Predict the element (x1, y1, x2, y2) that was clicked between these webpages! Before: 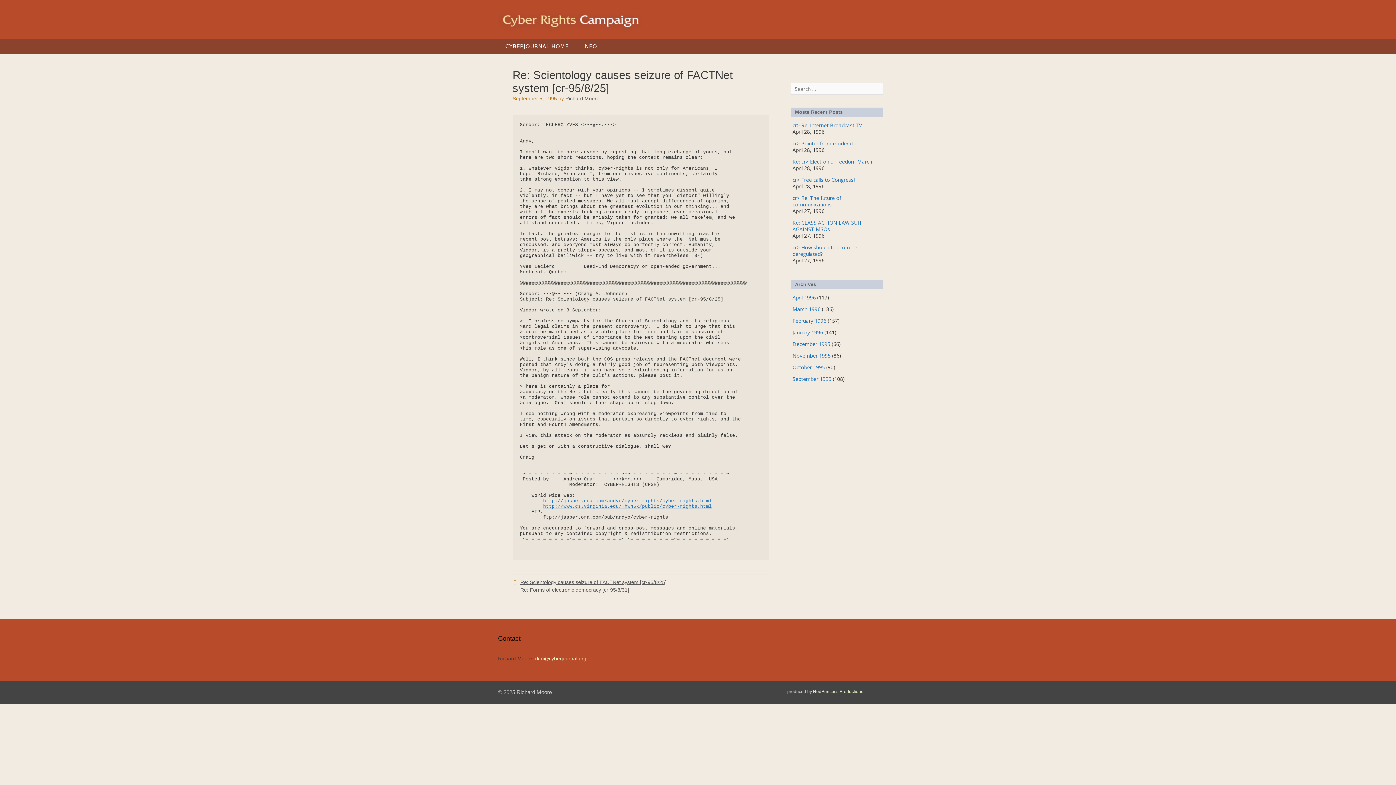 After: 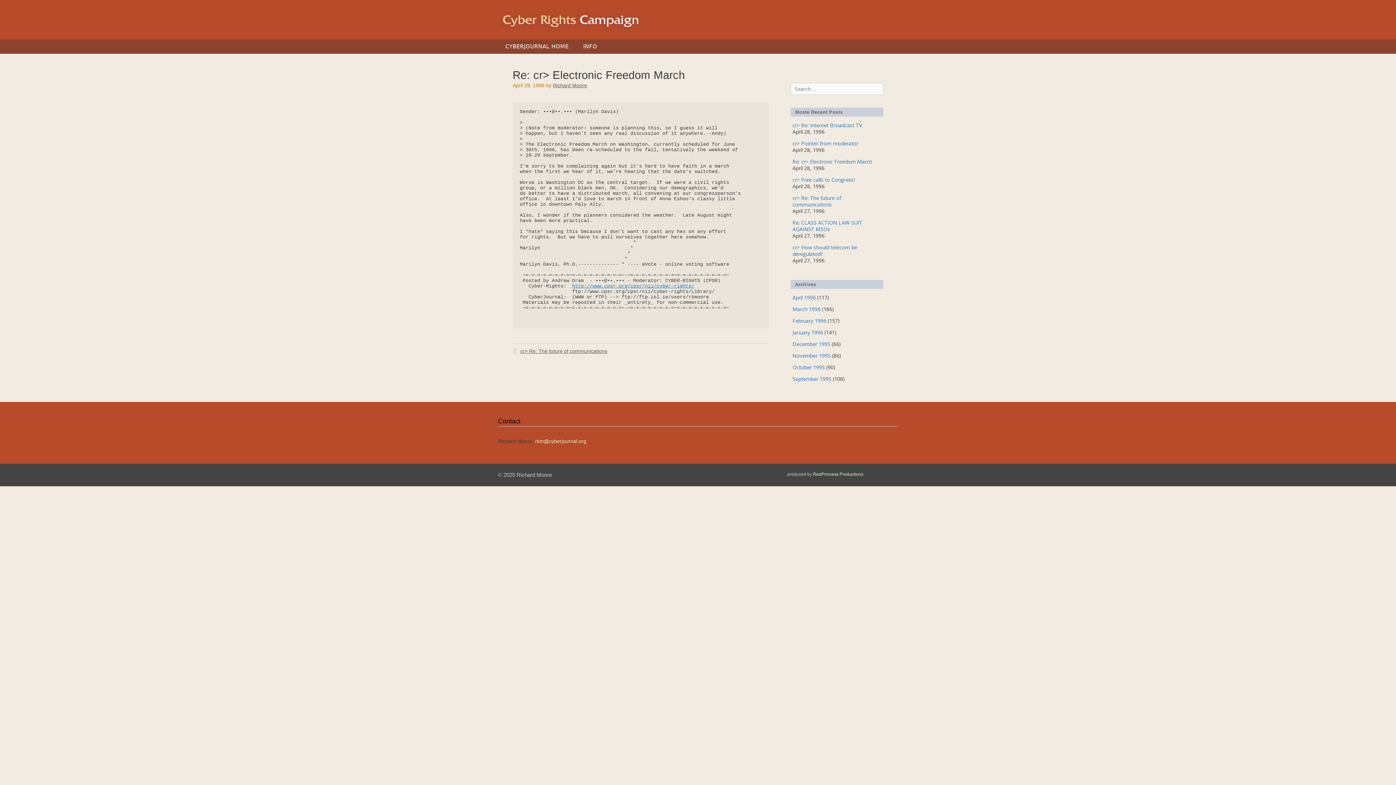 Action: bbox: (792, 158, 872, 165) label: Re: cr> Electronic Freedom March